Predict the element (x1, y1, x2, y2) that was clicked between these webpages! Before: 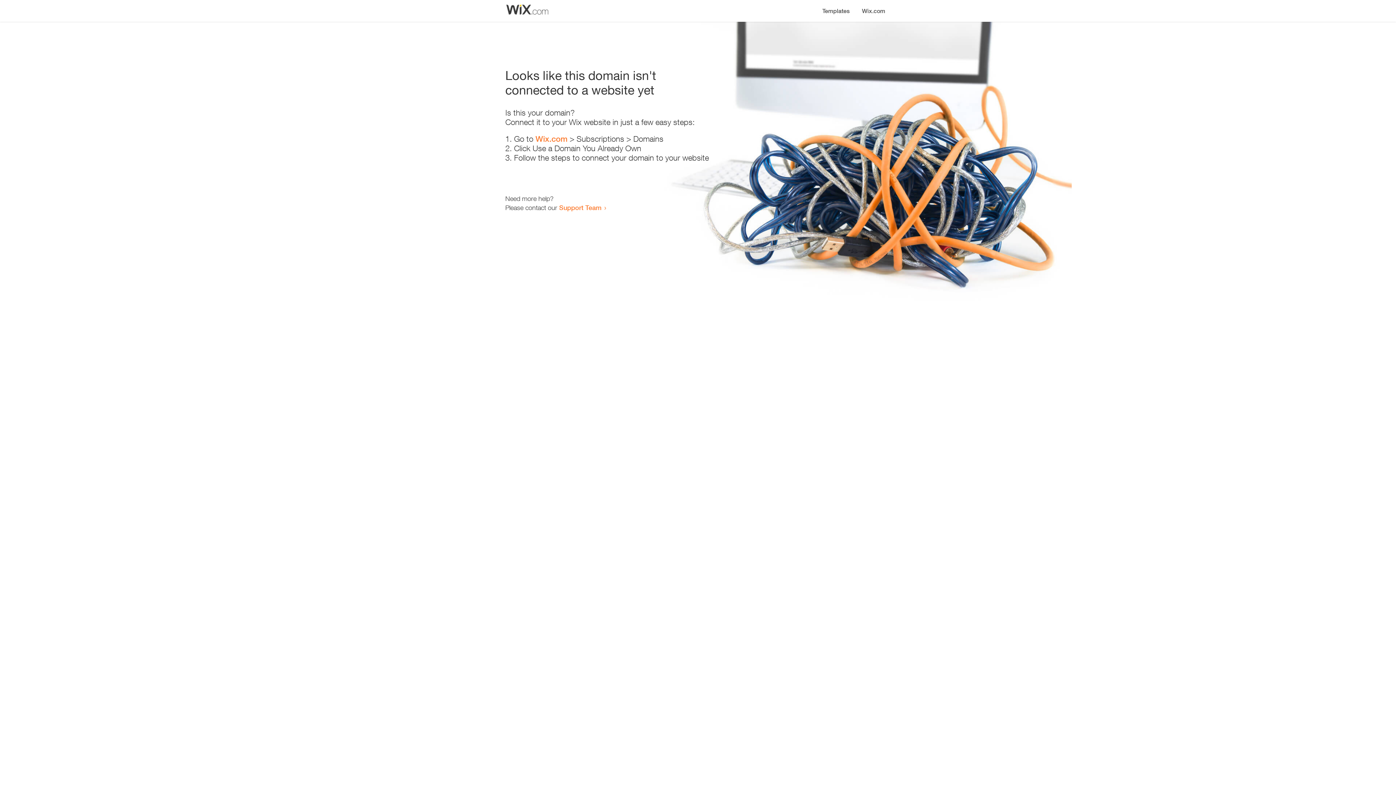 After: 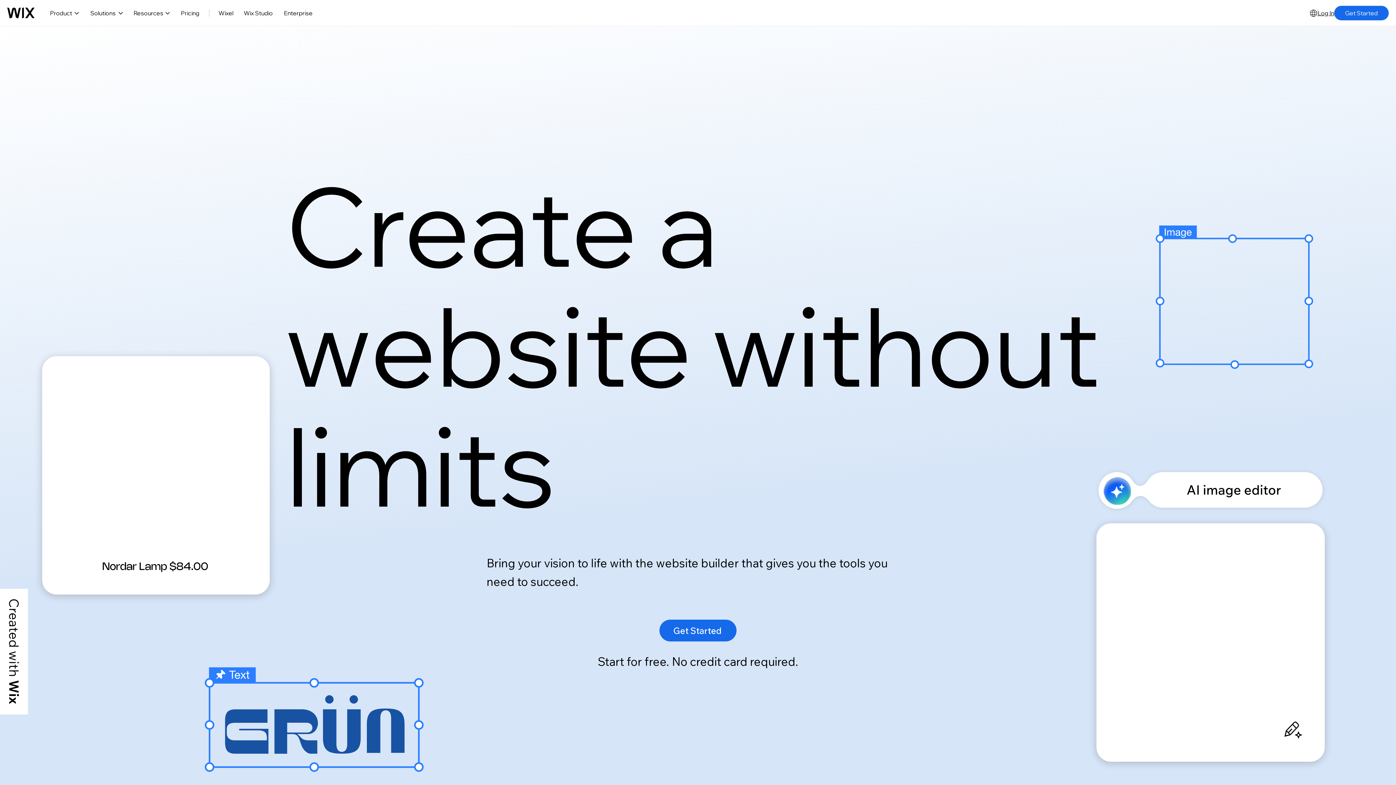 Action: label: Wix.com bbox: (856, 0, 890, 14)